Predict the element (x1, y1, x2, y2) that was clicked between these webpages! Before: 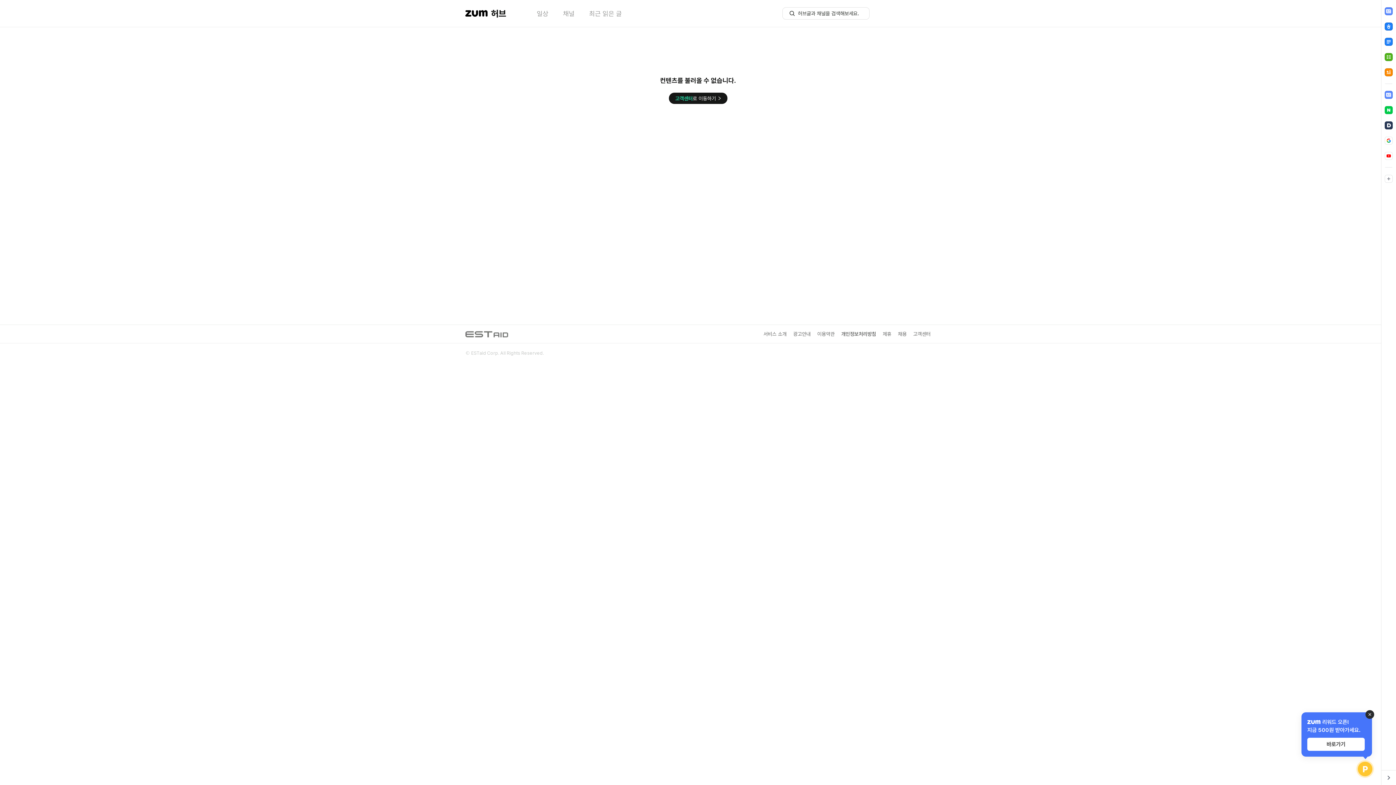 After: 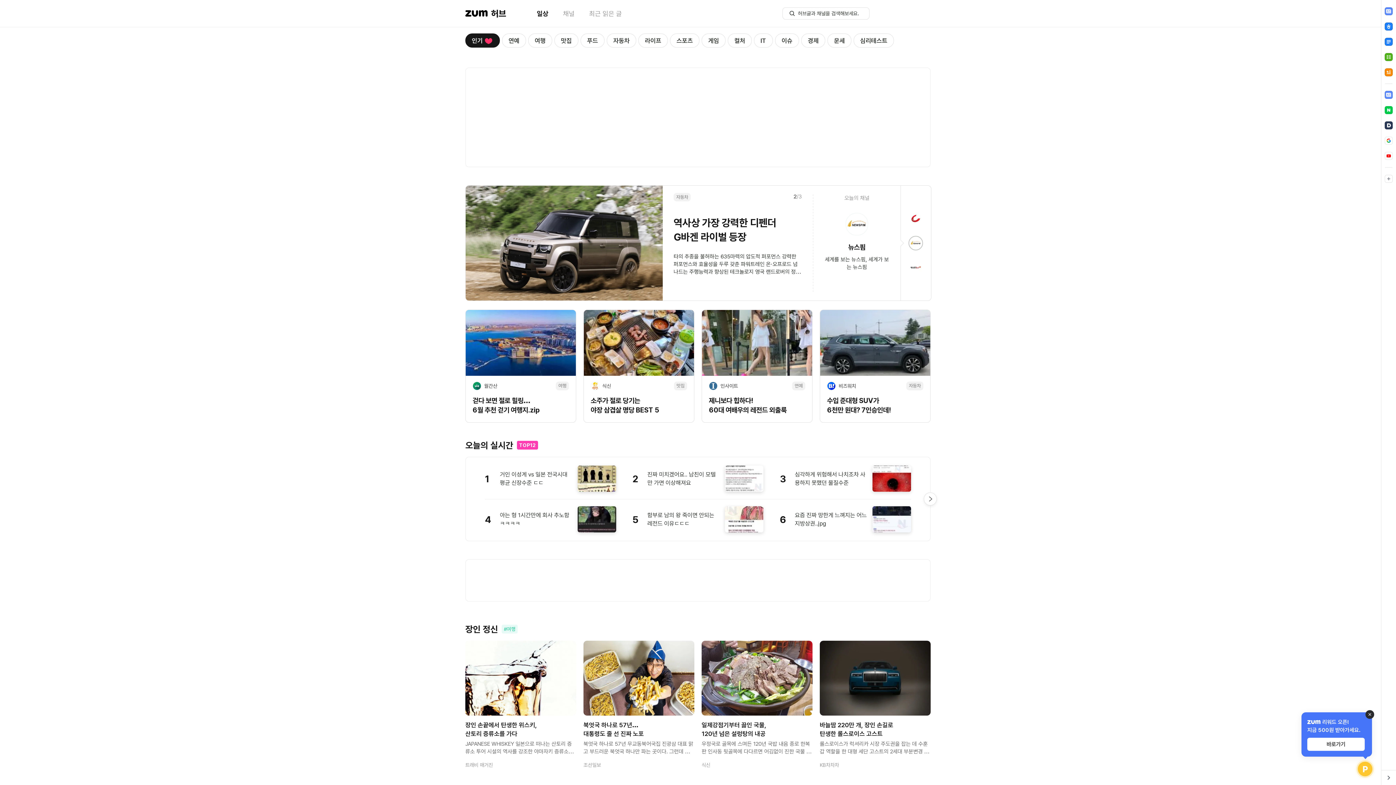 Action: label: 허브 bbox: (488, 9, 508, 17)